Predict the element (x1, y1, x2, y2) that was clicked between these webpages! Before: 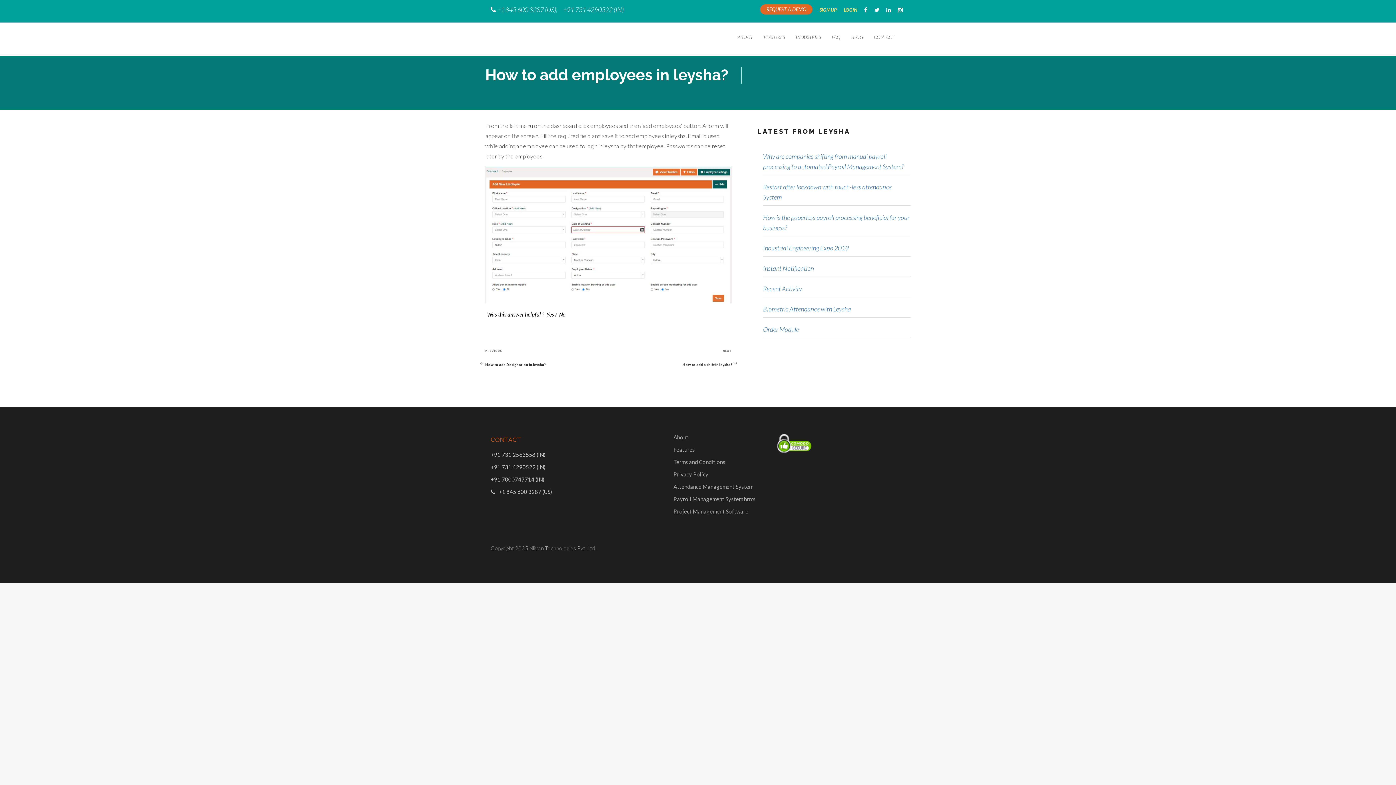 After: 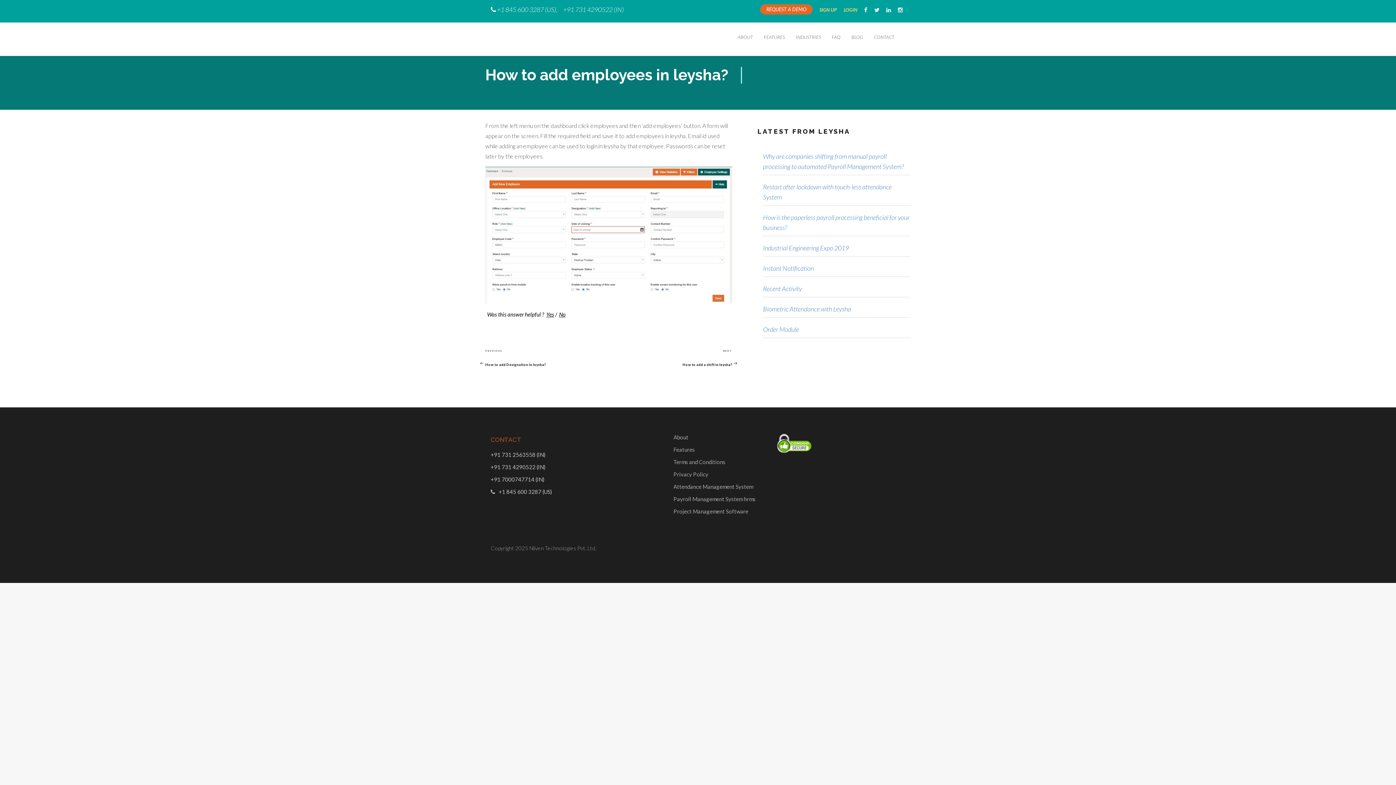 Action: bbox: (872, 4, 882, 14)